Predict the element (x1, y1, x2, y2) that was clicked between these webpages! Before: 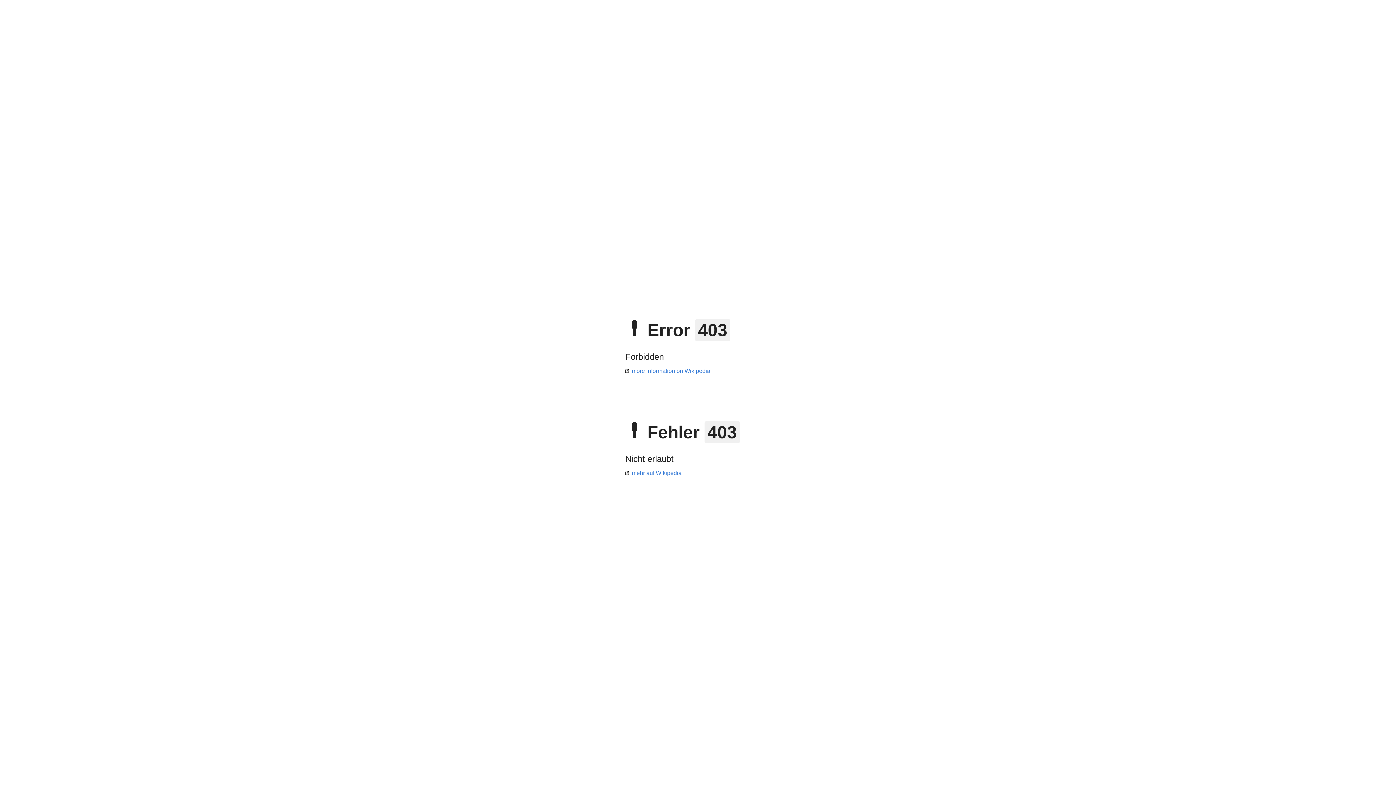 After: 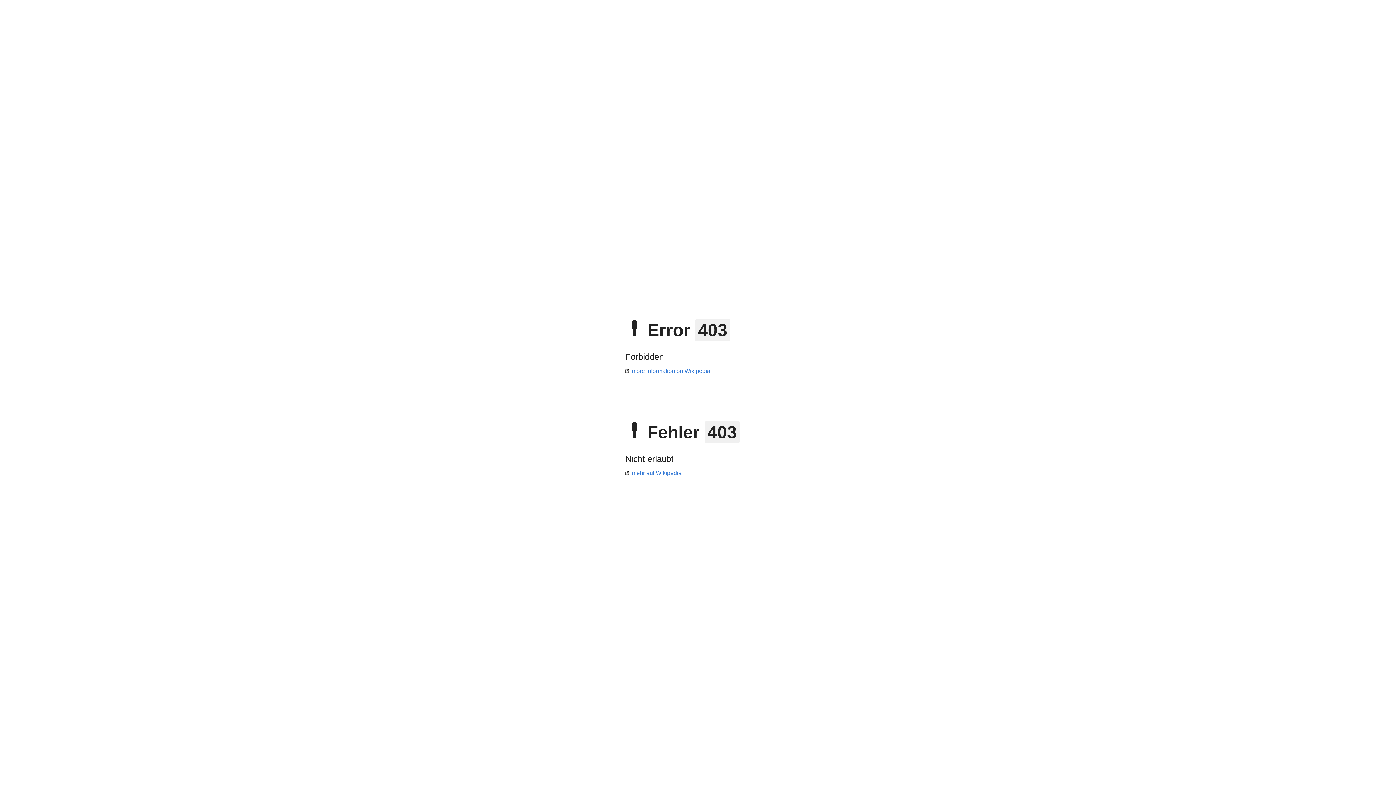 Action: label: more information on Wikipedia bbox: (625, 368, 710, 374)